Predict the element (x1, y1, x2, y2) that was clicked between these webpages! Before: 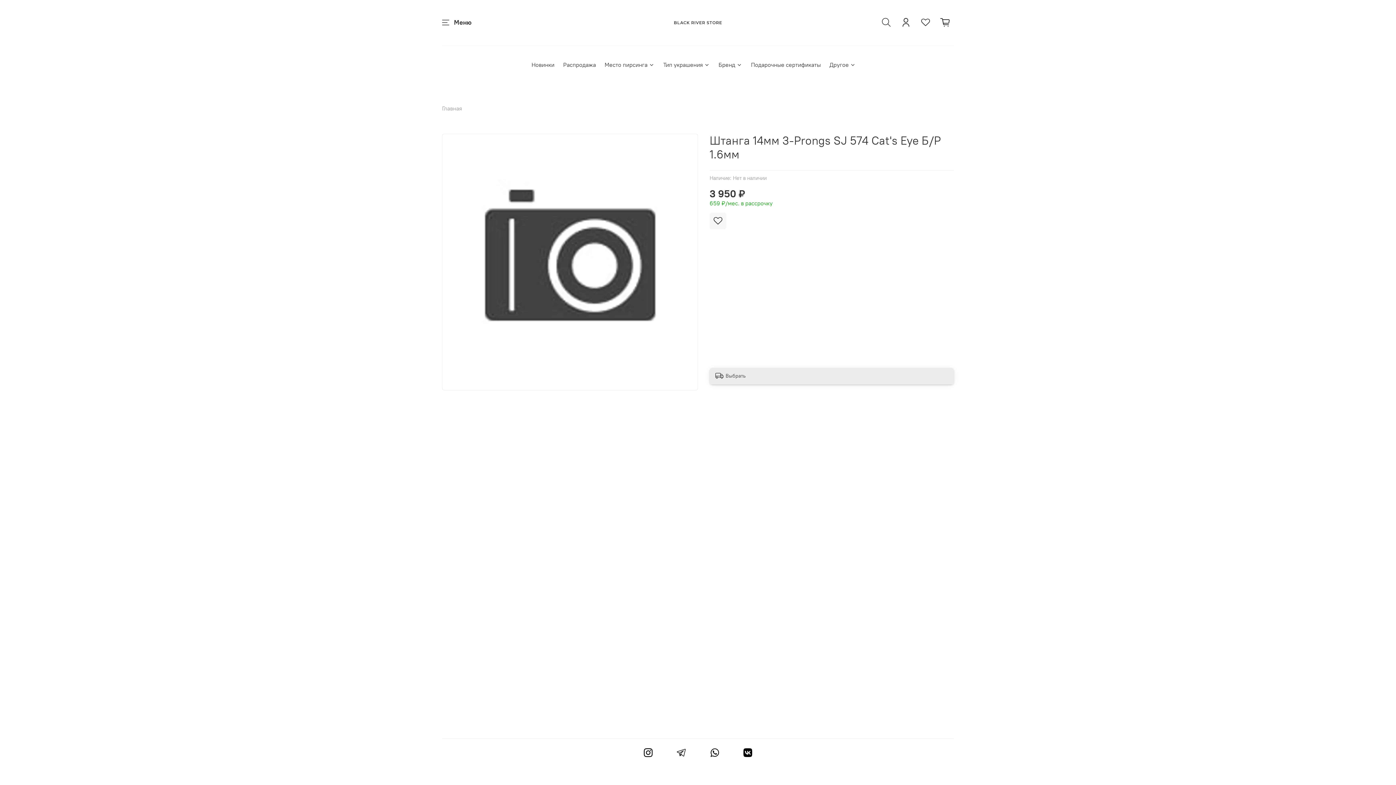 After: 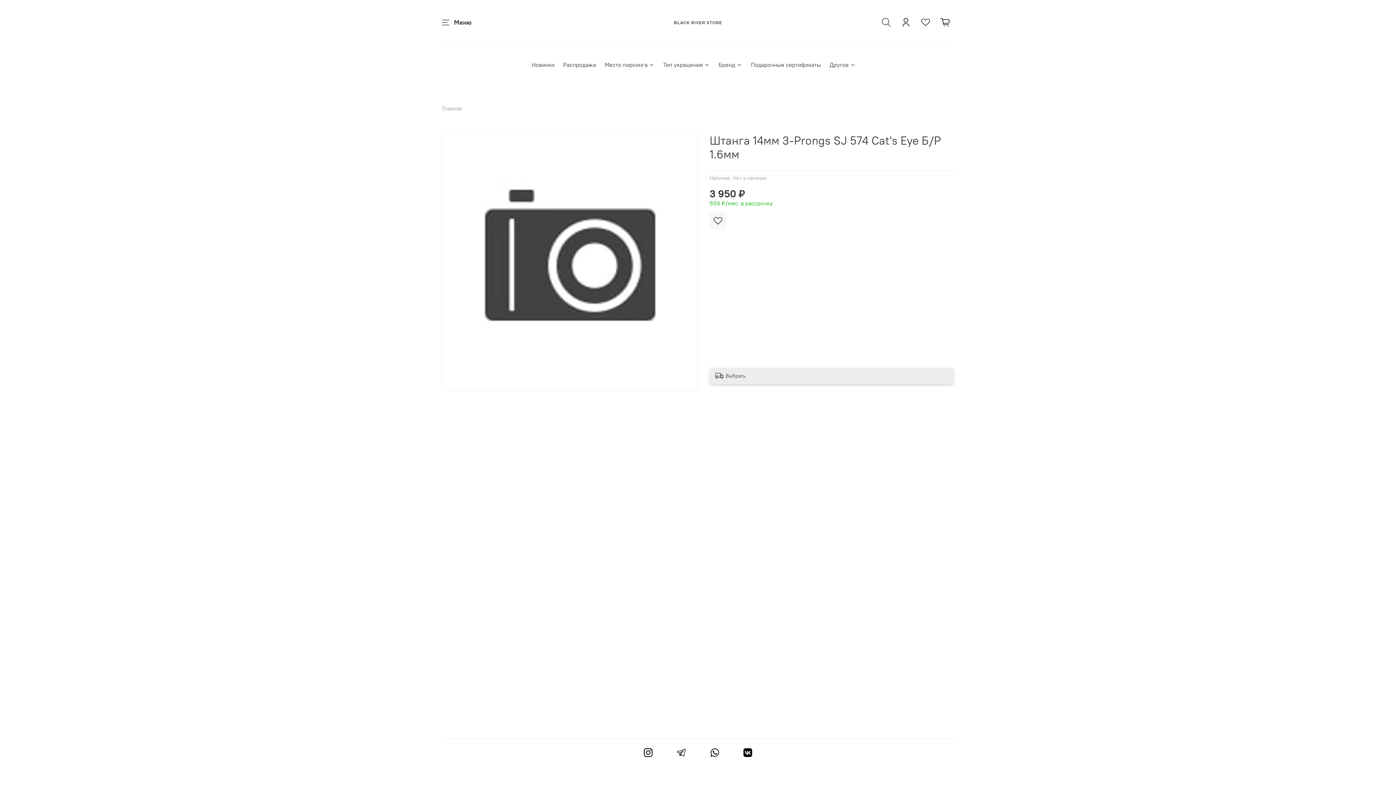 Action: bbox: (731, 748, 764, 757)